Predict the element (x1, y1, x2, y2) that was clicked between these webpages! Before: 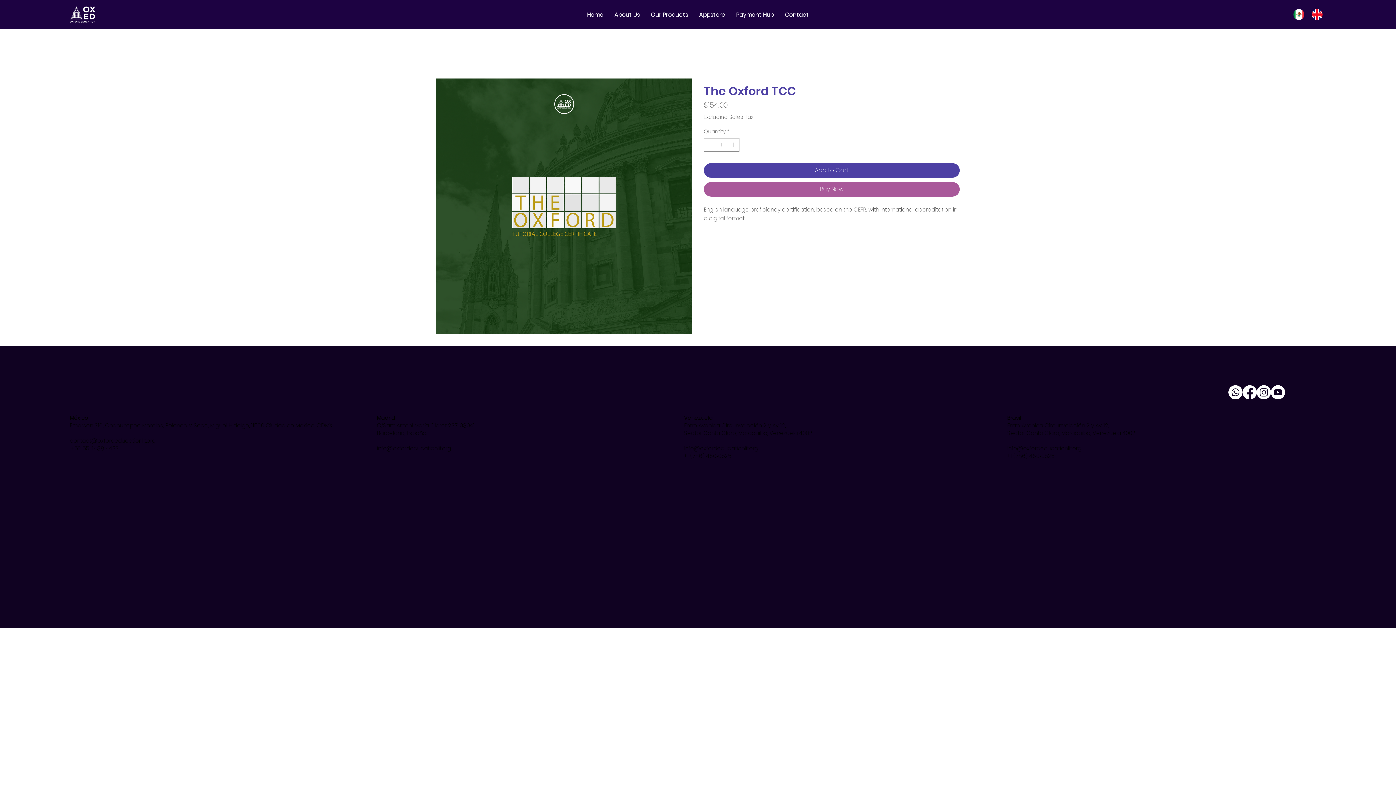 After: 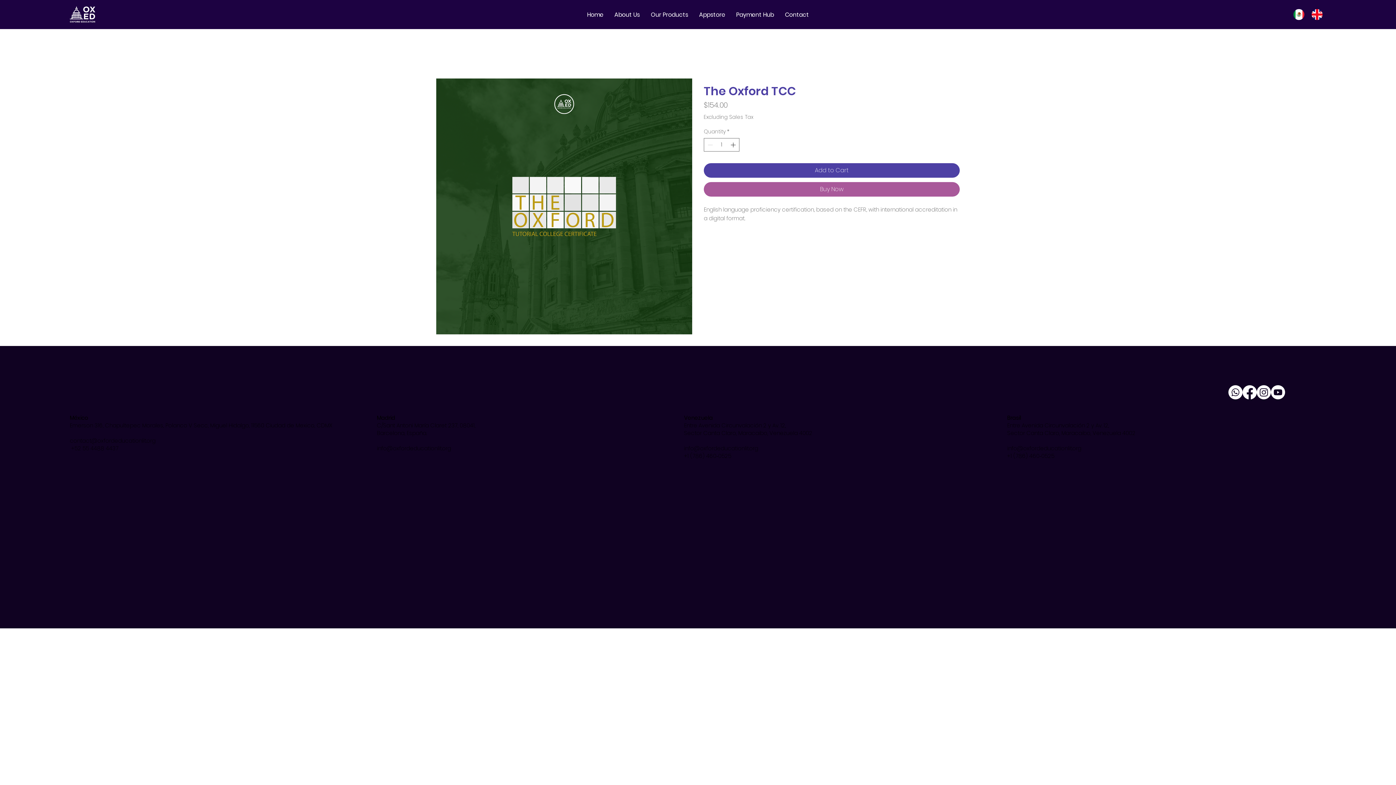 Action: bbox: (684, 421, 786, 429) label: Entre Avenida Circunvalación 2 y Av. 12,